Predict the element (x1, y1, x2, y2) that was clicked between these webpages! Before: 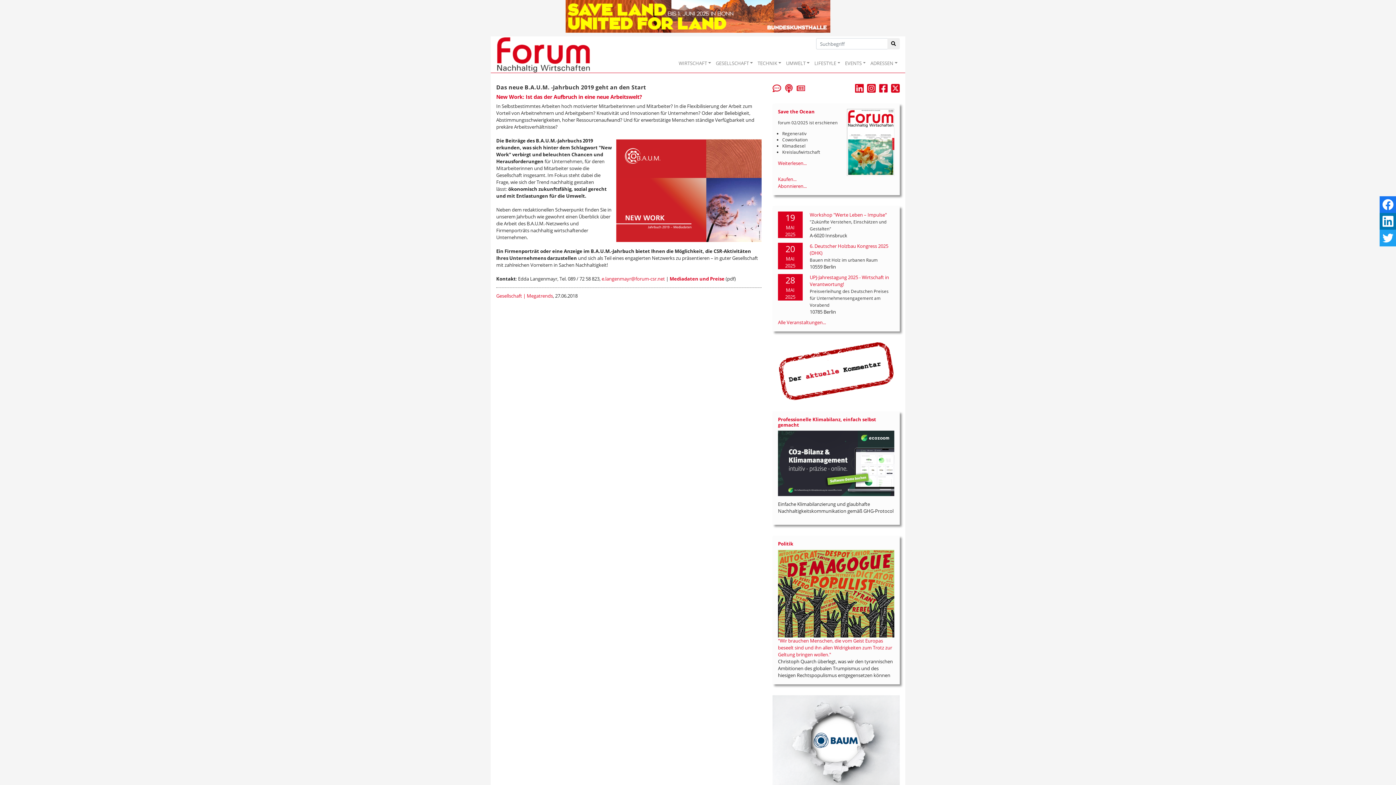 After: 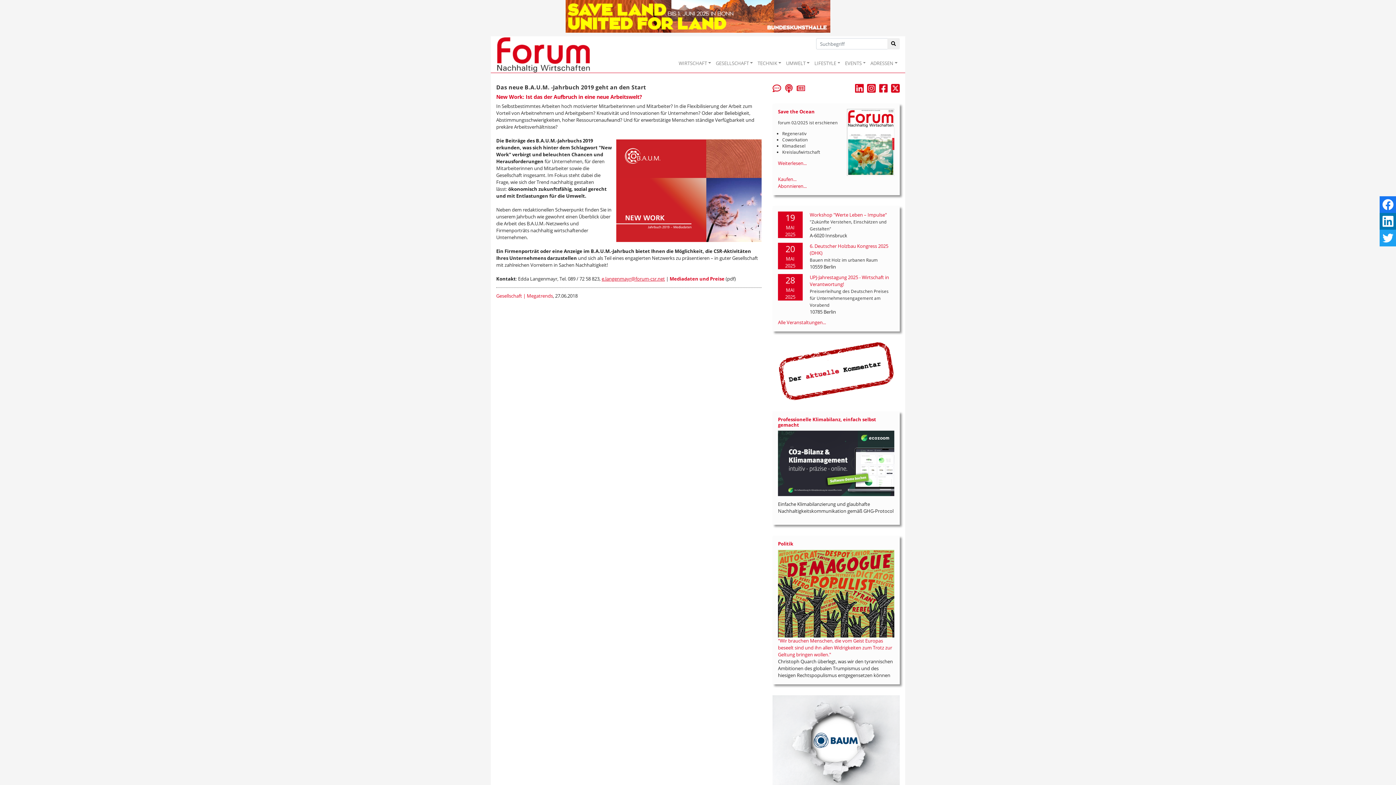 Action: bbox: (601, 275, 665, 282) label: e.langenmayr@forum-csr.net